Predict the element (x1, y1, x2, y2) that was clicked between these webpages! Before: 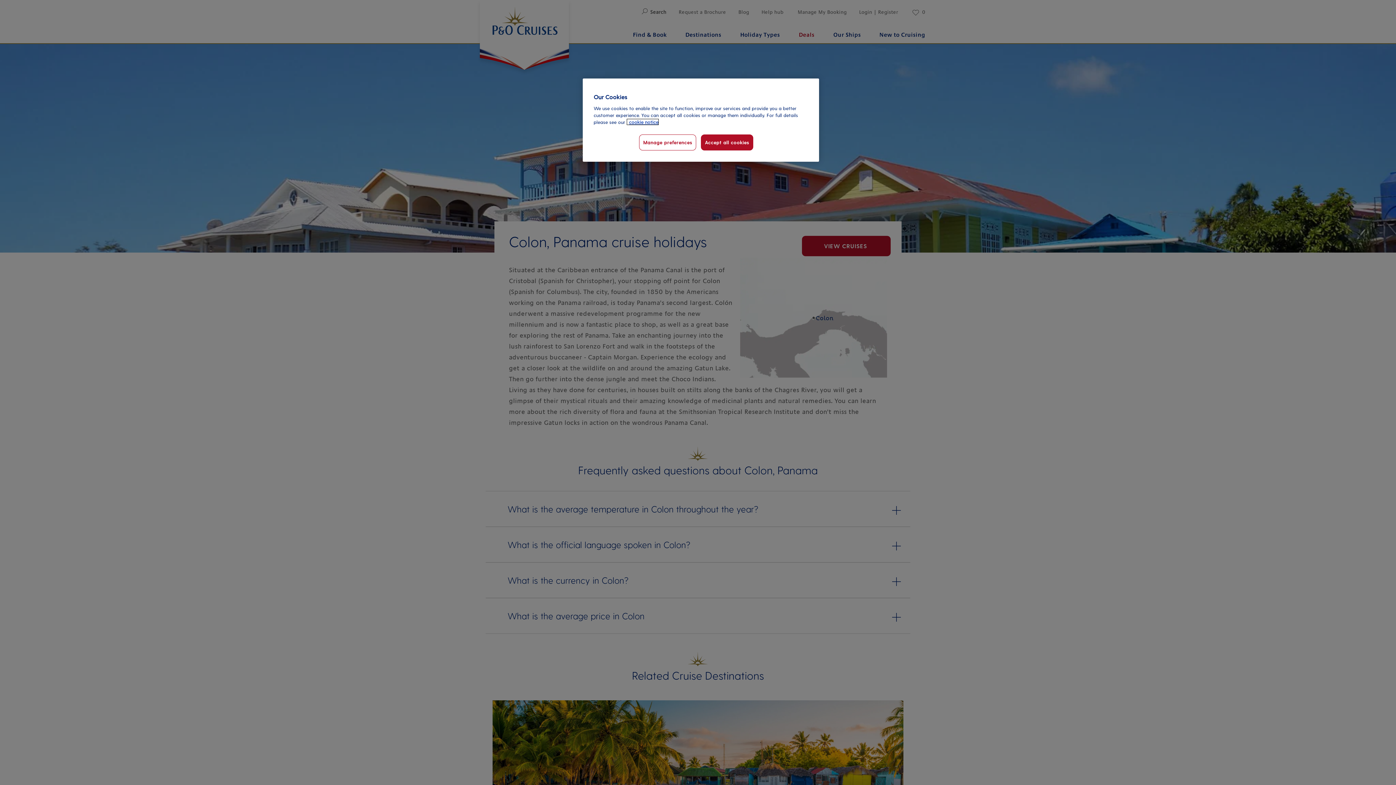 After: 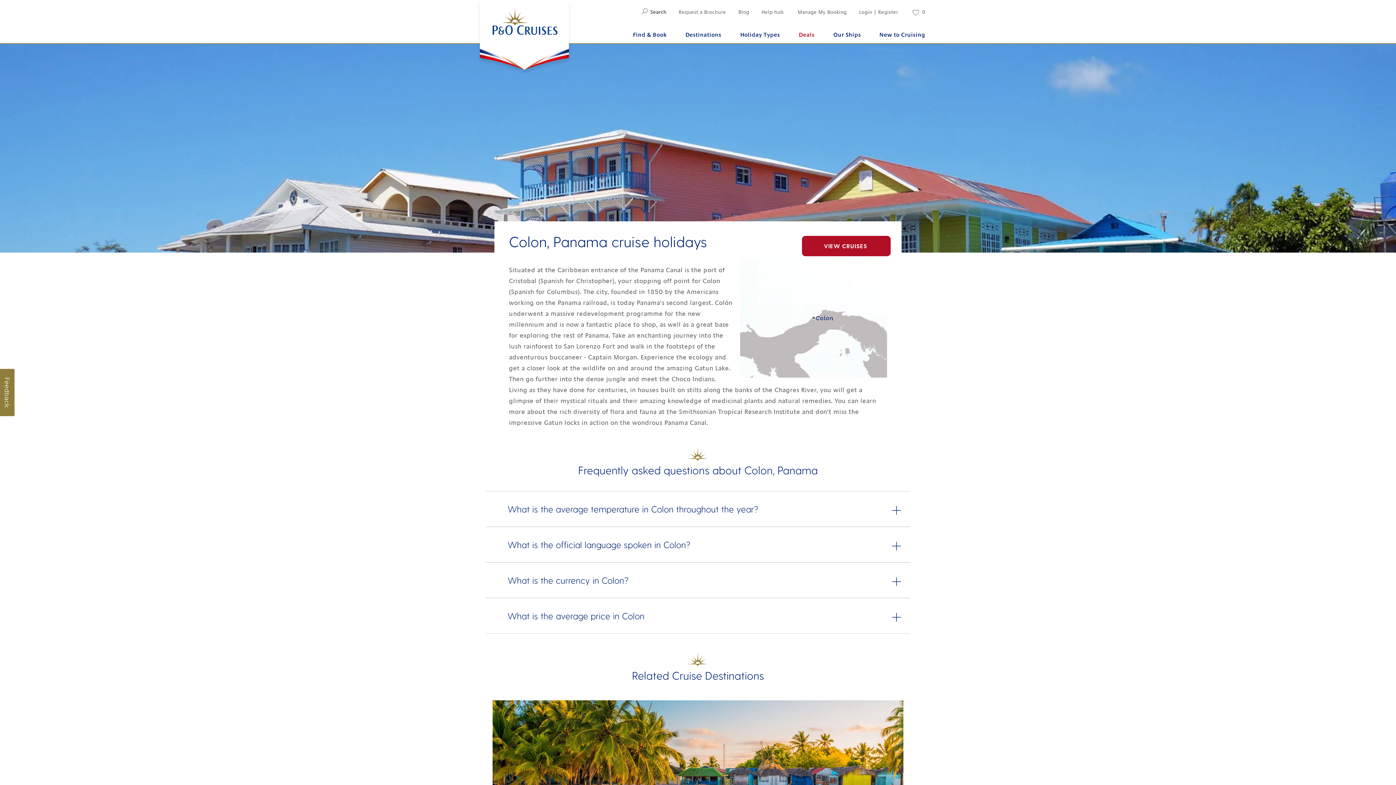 Action: label: Accept all cookies bbox: (701, 134, 753, 150)